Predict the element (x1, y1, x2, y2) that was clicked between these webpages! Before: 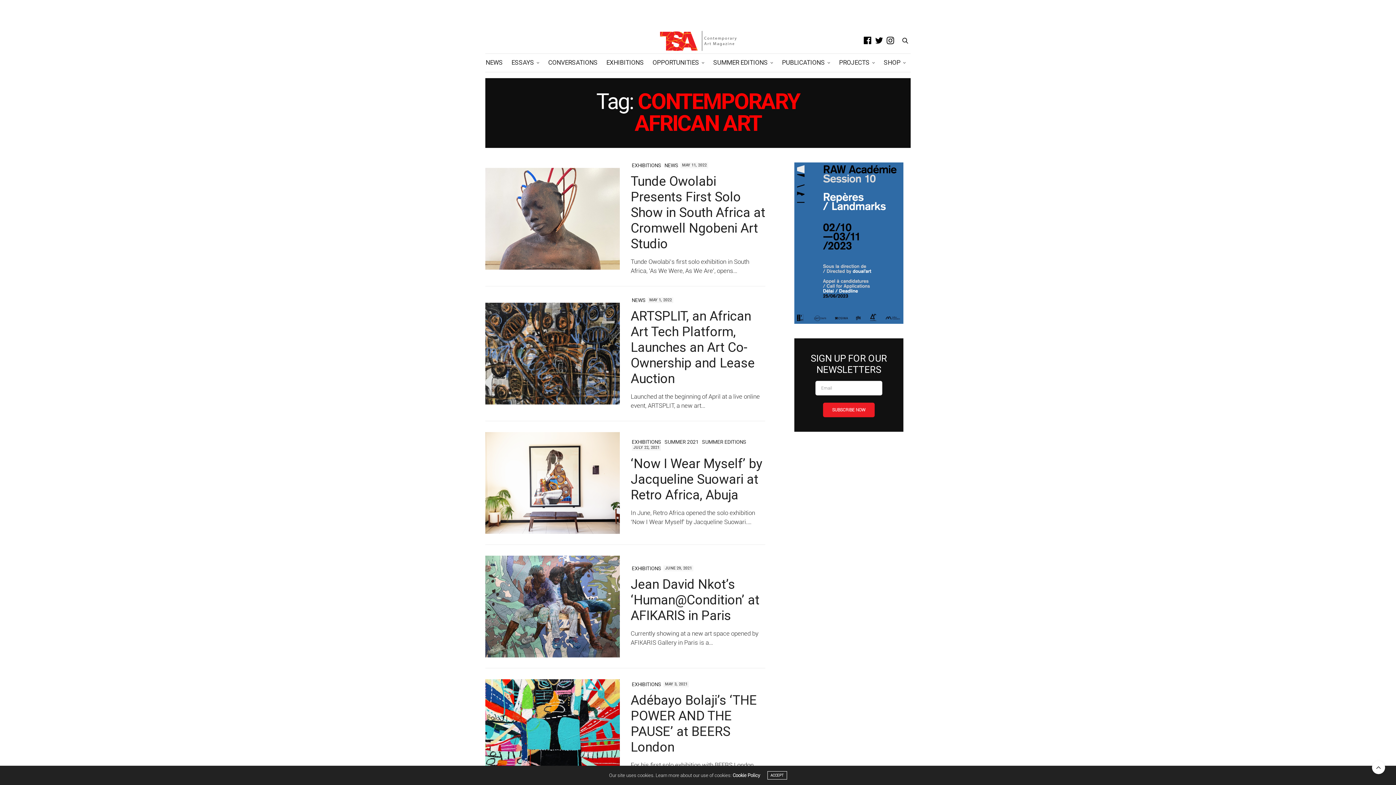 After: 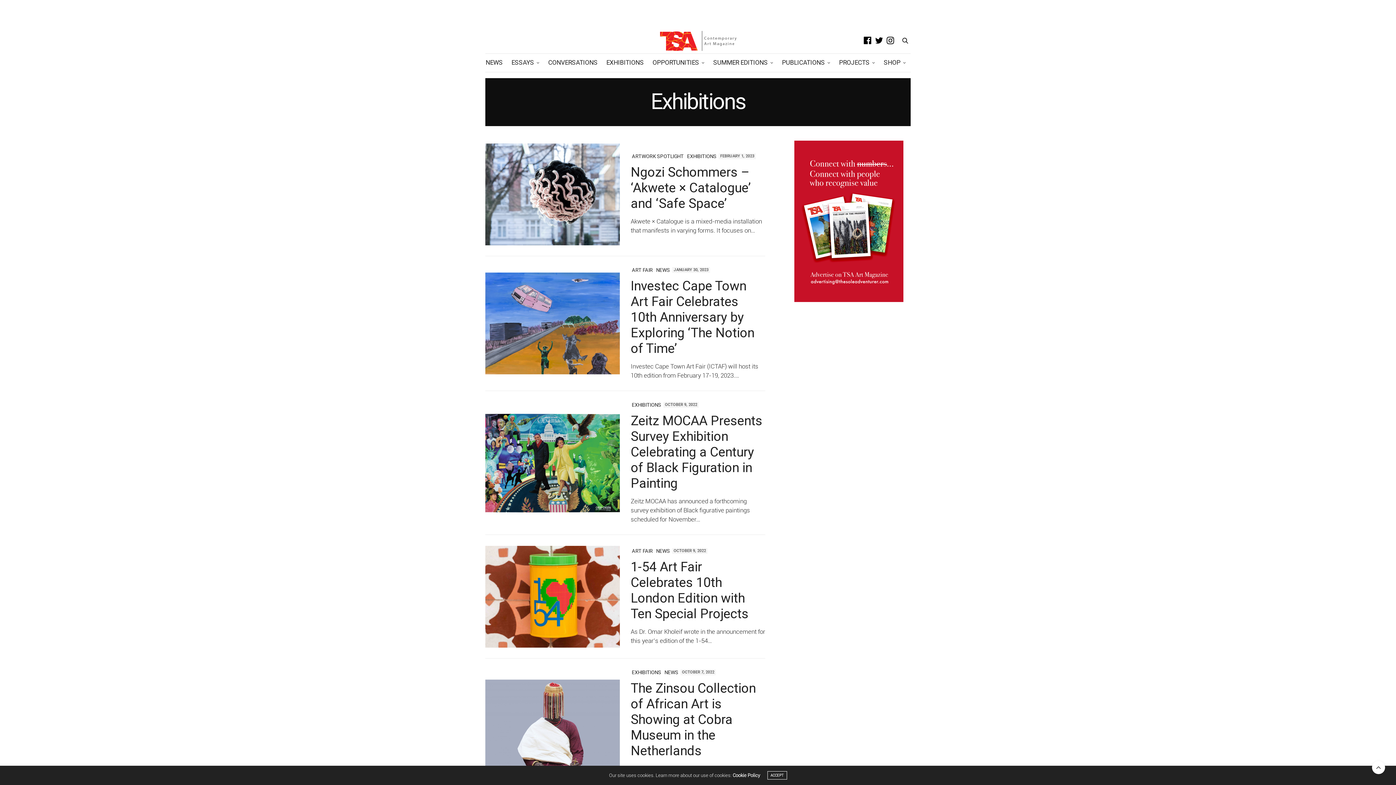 Action: bbox: (630, 565, 662, 571) label: Exhibitions